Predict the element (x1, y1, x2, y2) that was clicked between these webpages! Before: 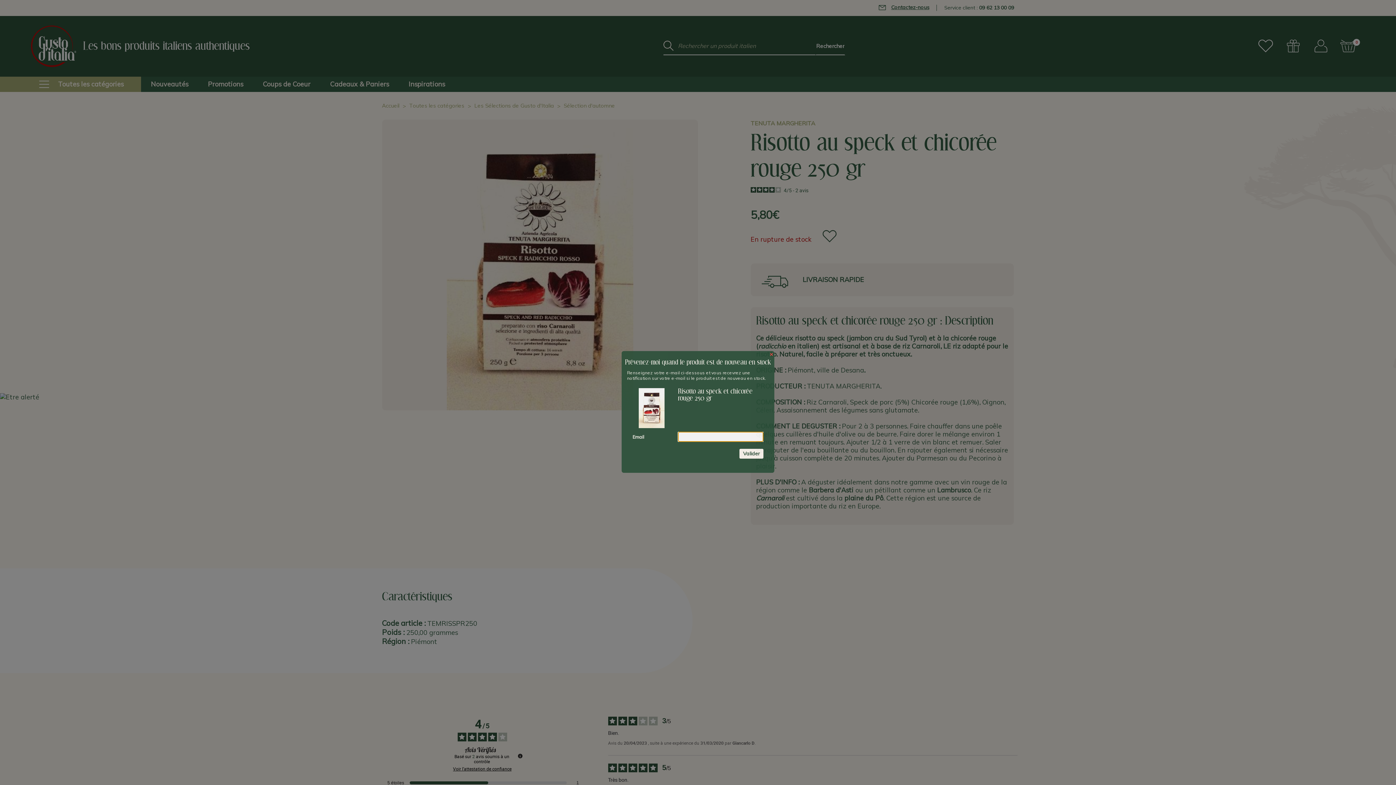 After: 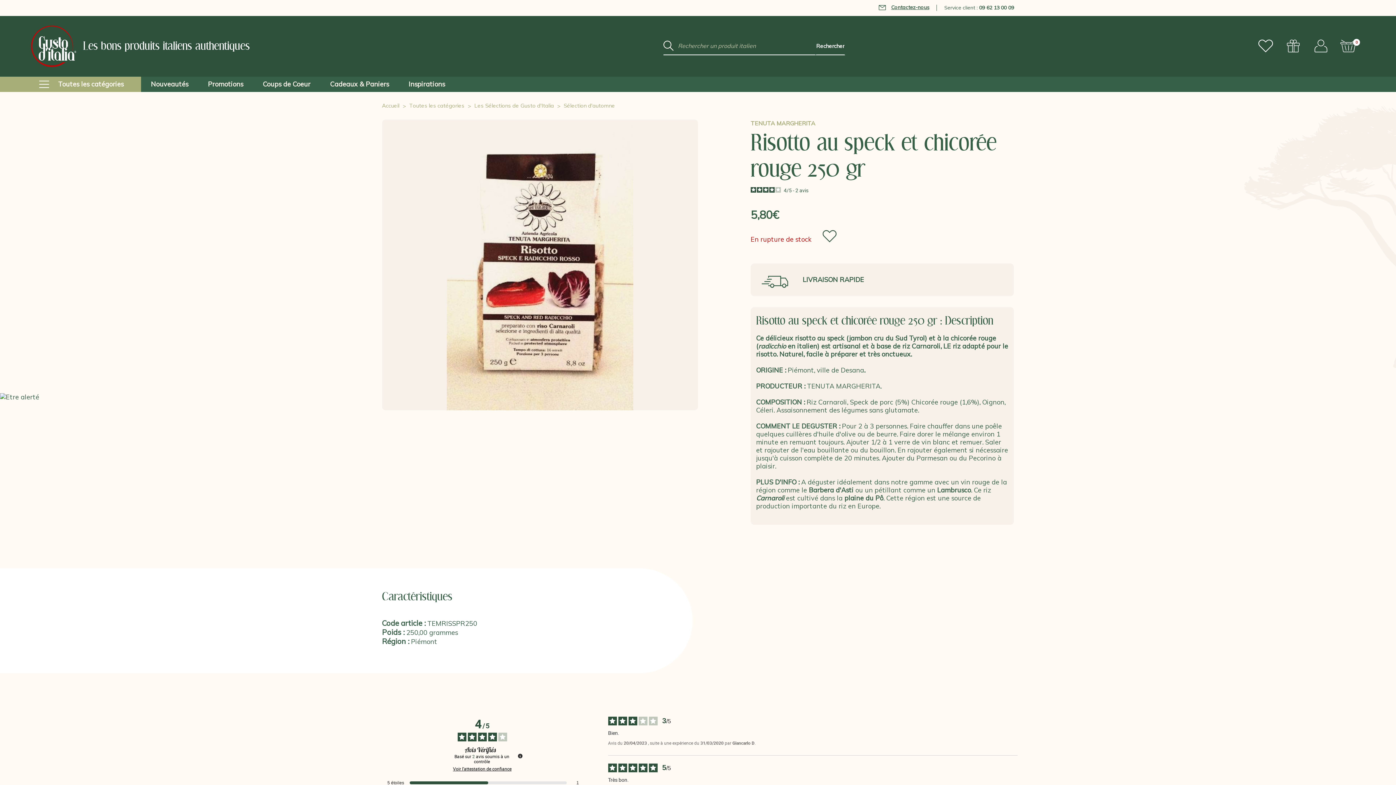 Action: label: × bbox: (768, 351, 774, 357)